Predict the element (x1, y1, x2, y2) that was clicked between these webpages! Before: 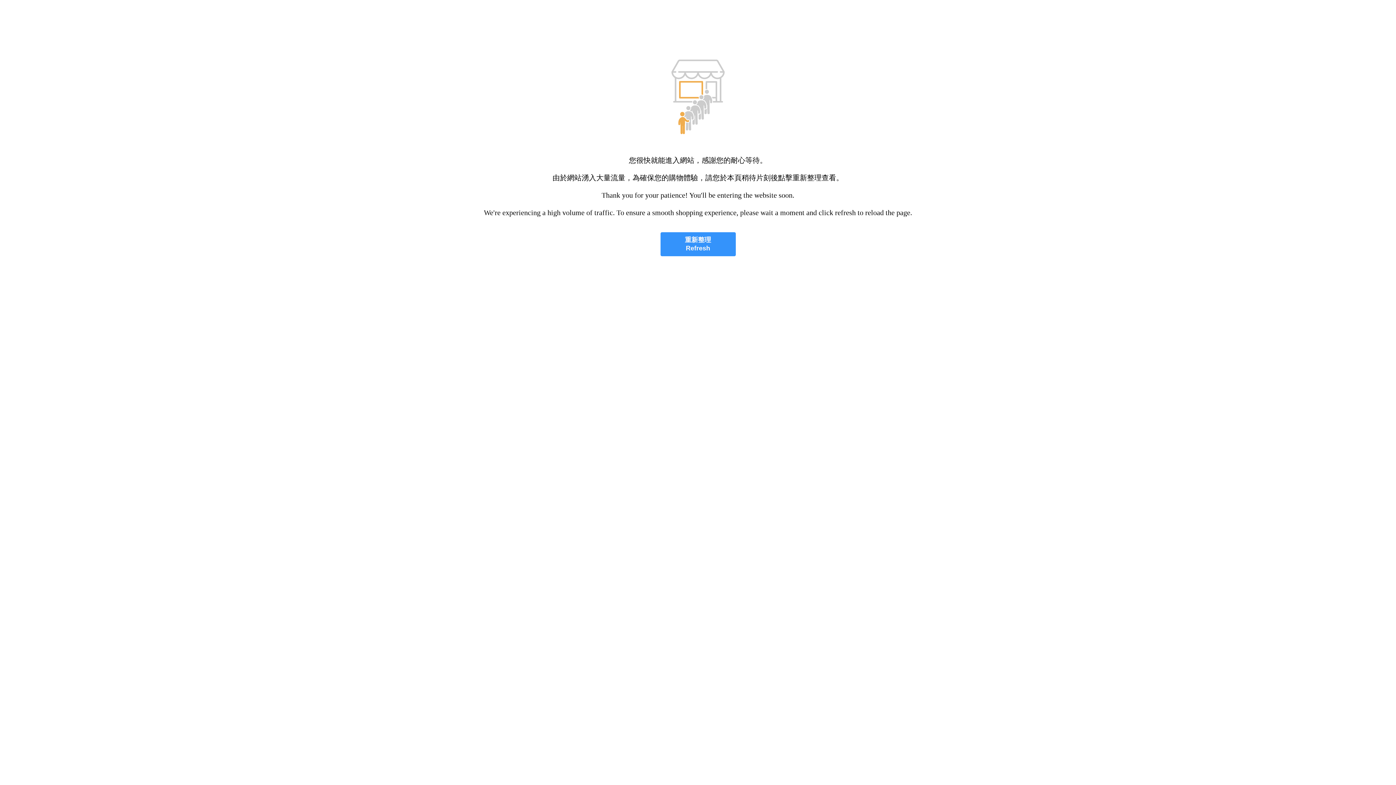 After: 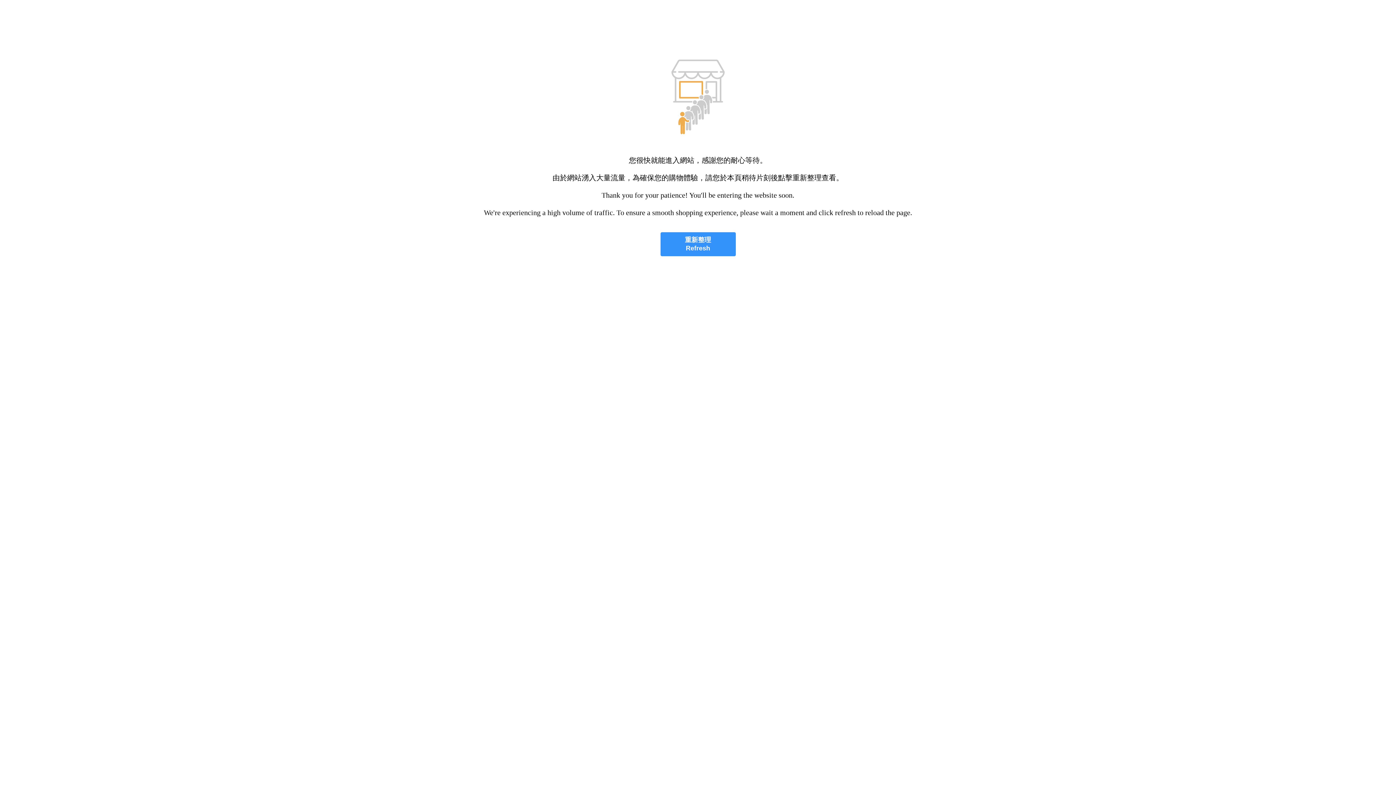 Action: label: 重新整理
Refresh bbox: (660, 232, 735, 256)